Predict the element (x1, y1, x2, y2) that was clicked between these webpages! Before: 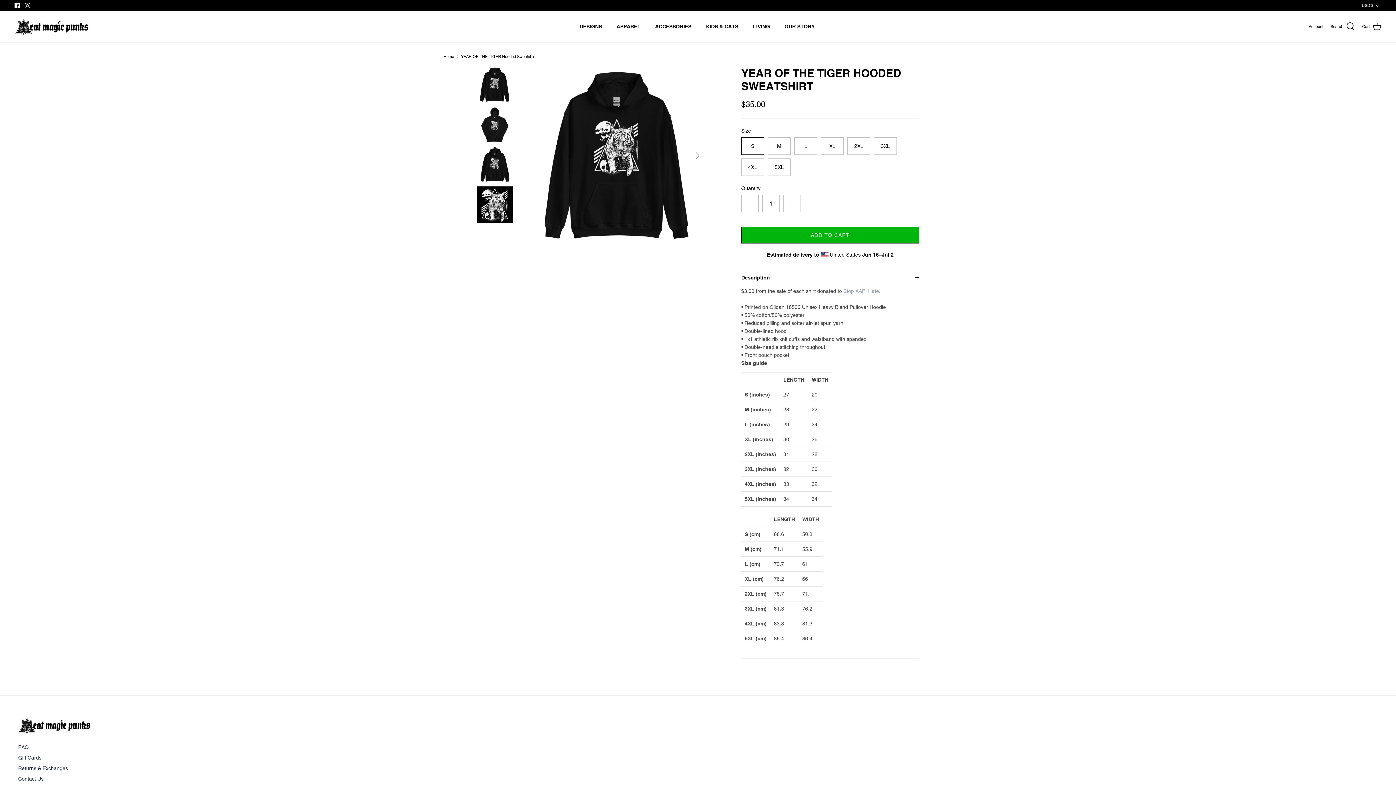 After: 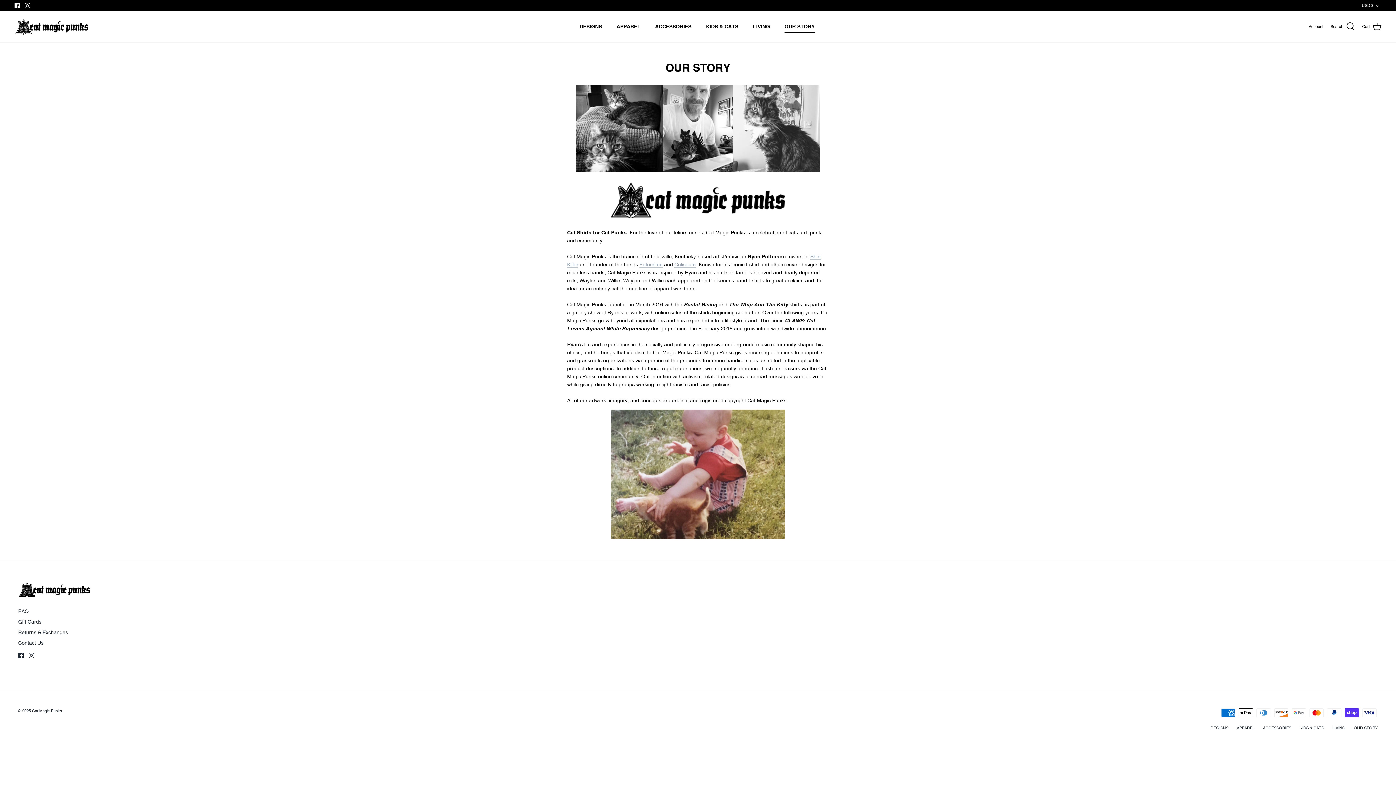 Action: bbox: (778, 15, 821, 38) label: OUR STORY